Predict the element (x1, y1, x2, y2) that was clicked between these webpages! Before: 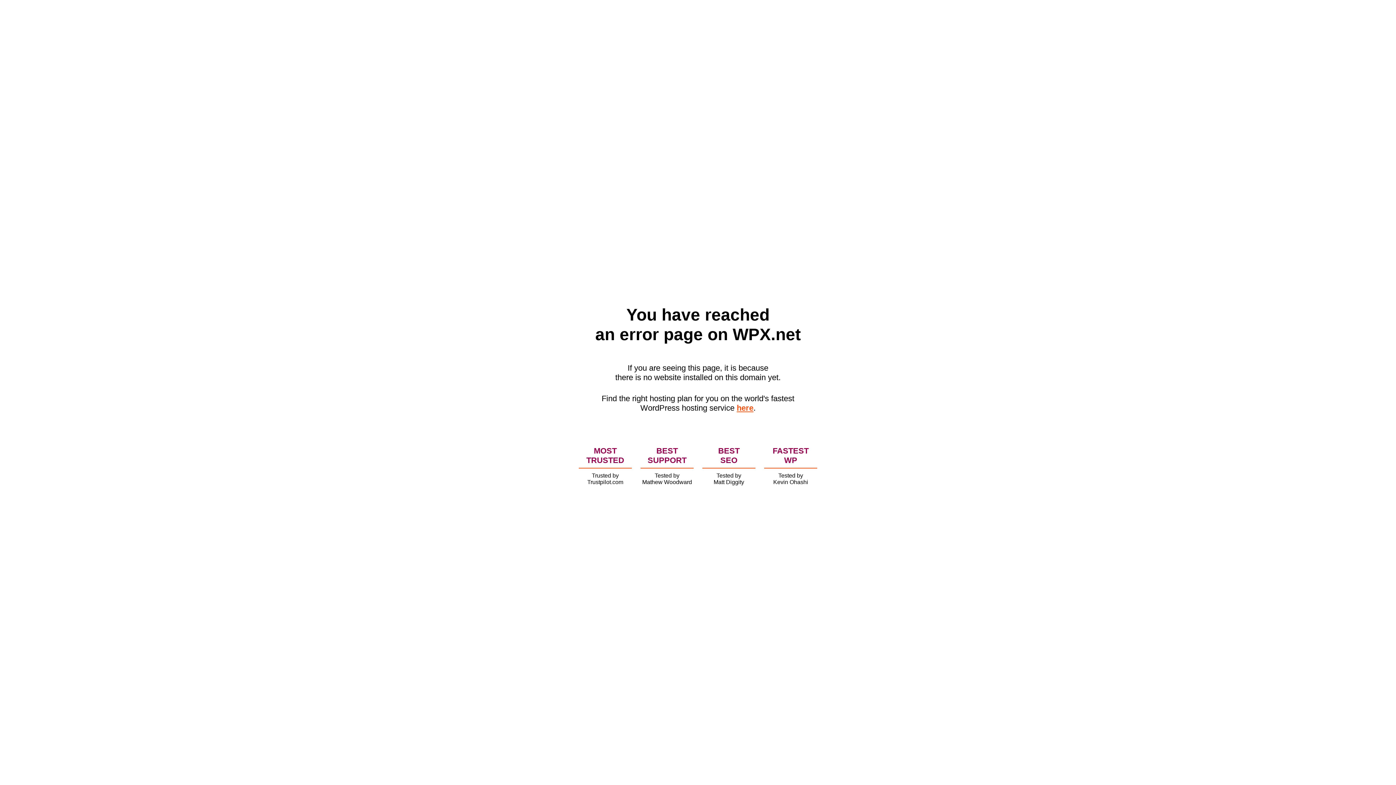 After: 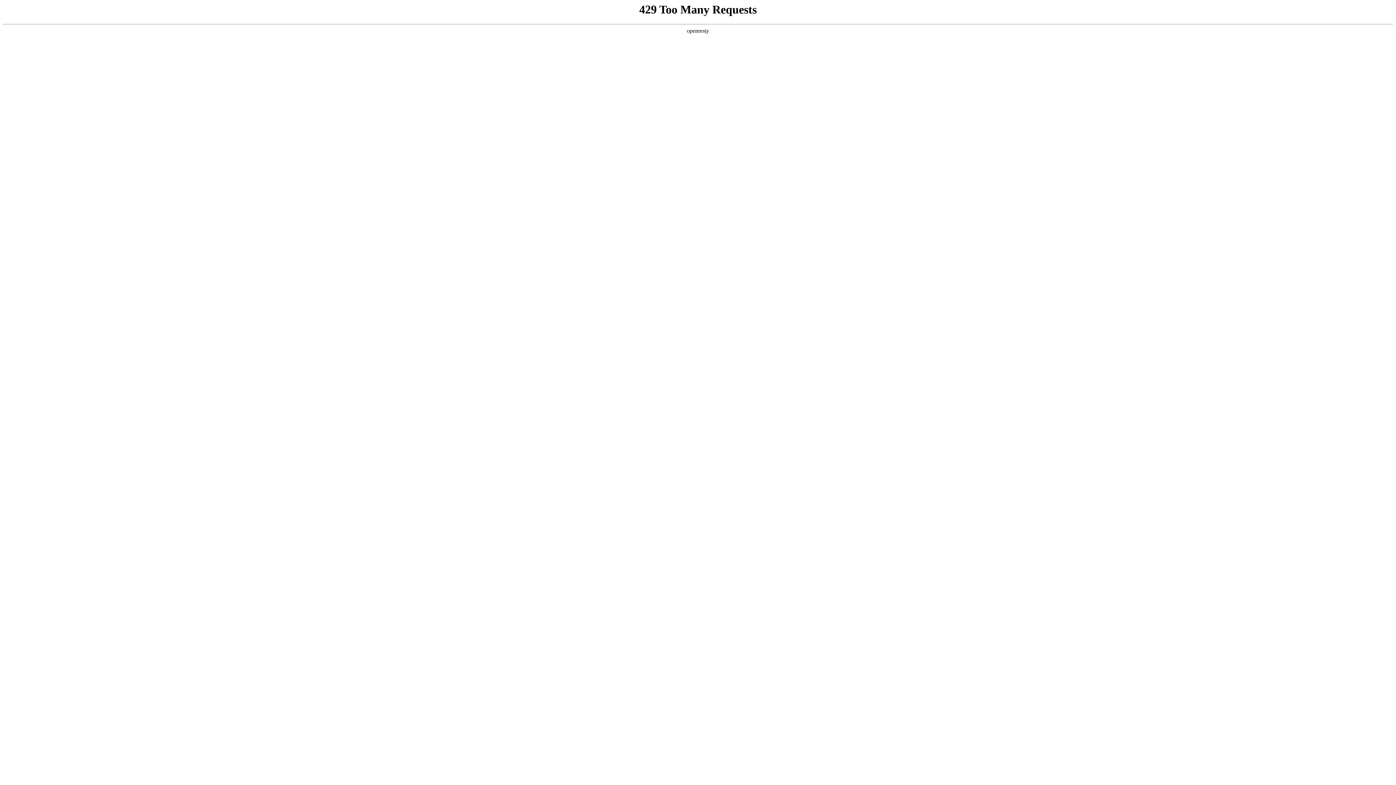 Action: bbox: (736, 403, 753, 412) label: here